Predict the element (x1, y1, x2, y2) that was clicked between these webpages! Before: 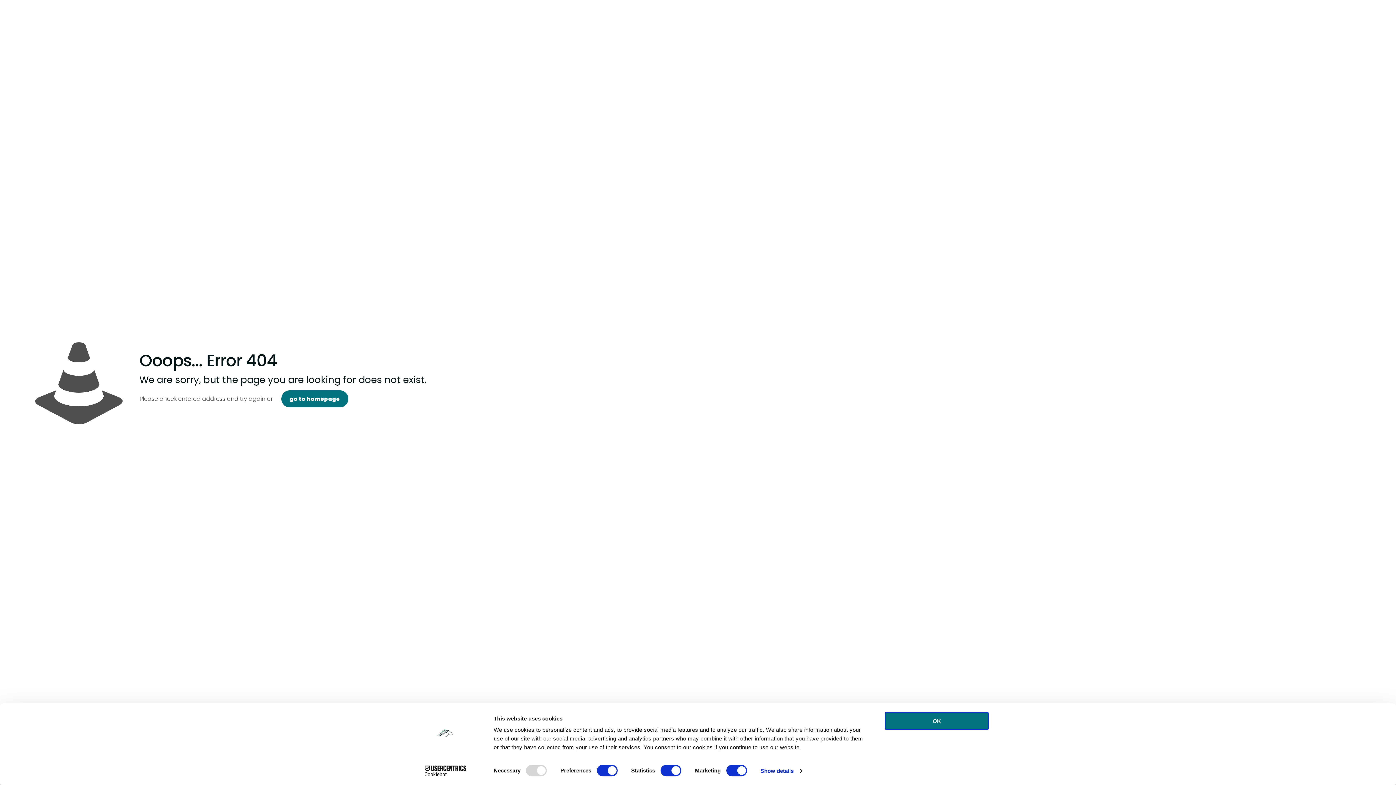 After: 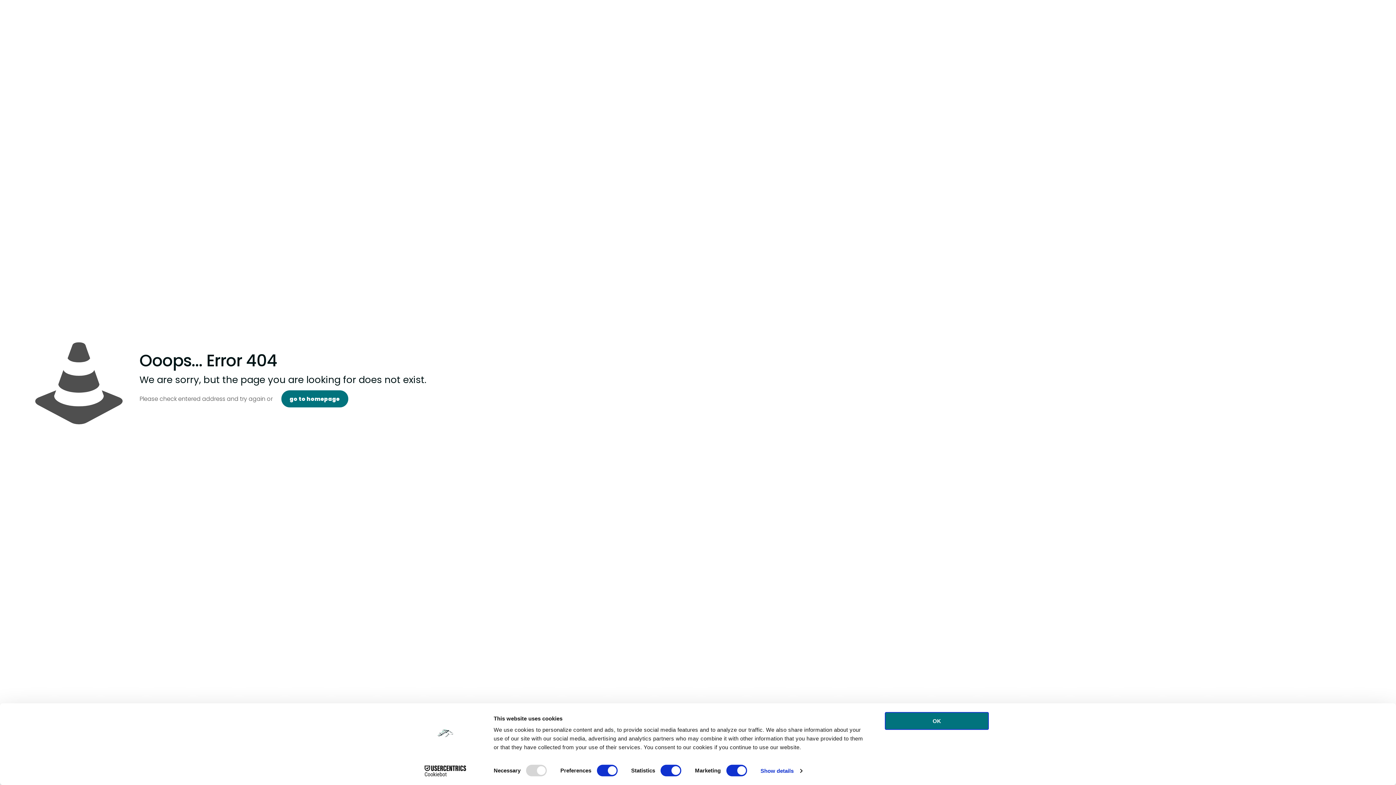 Action: bbox: (413, 765, 477, 776) label: Cookiebot - opens in a new window